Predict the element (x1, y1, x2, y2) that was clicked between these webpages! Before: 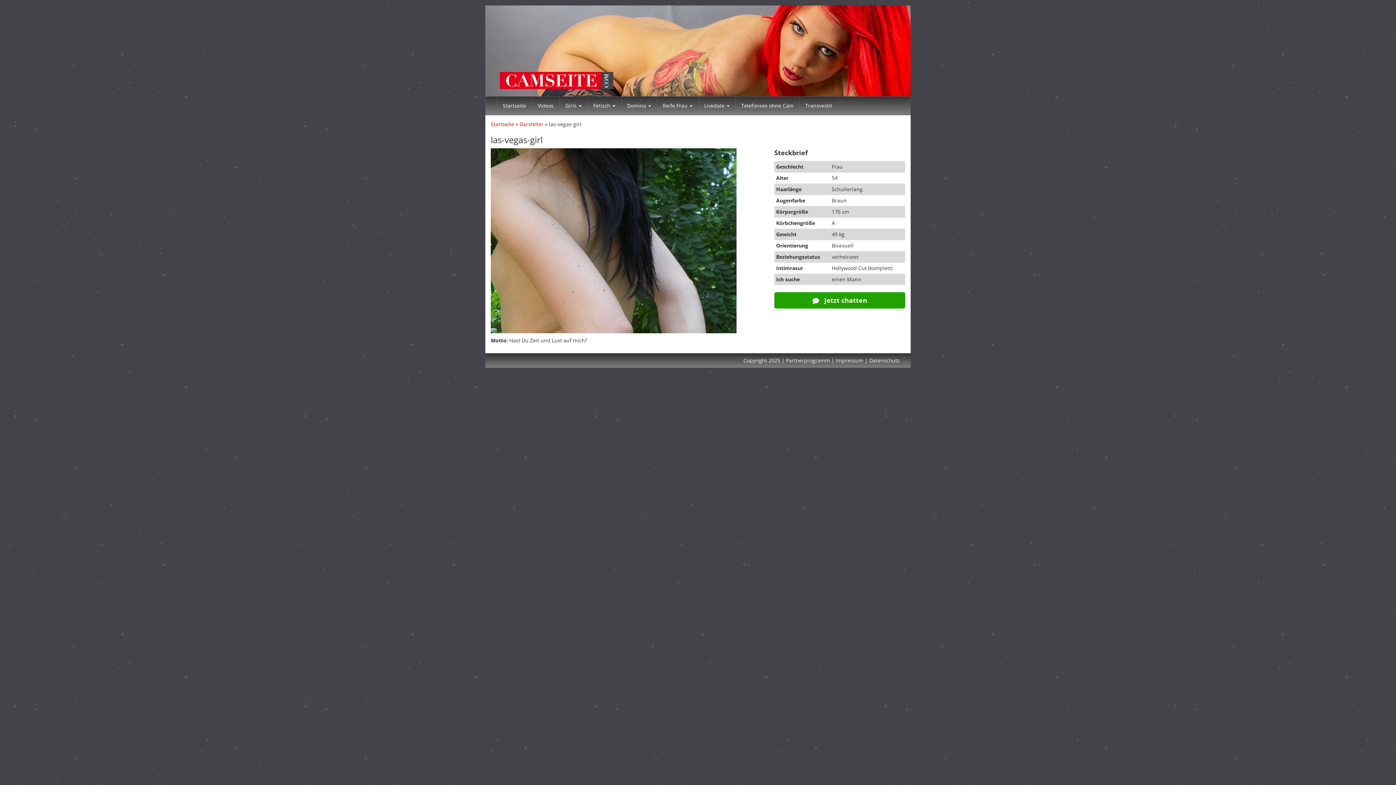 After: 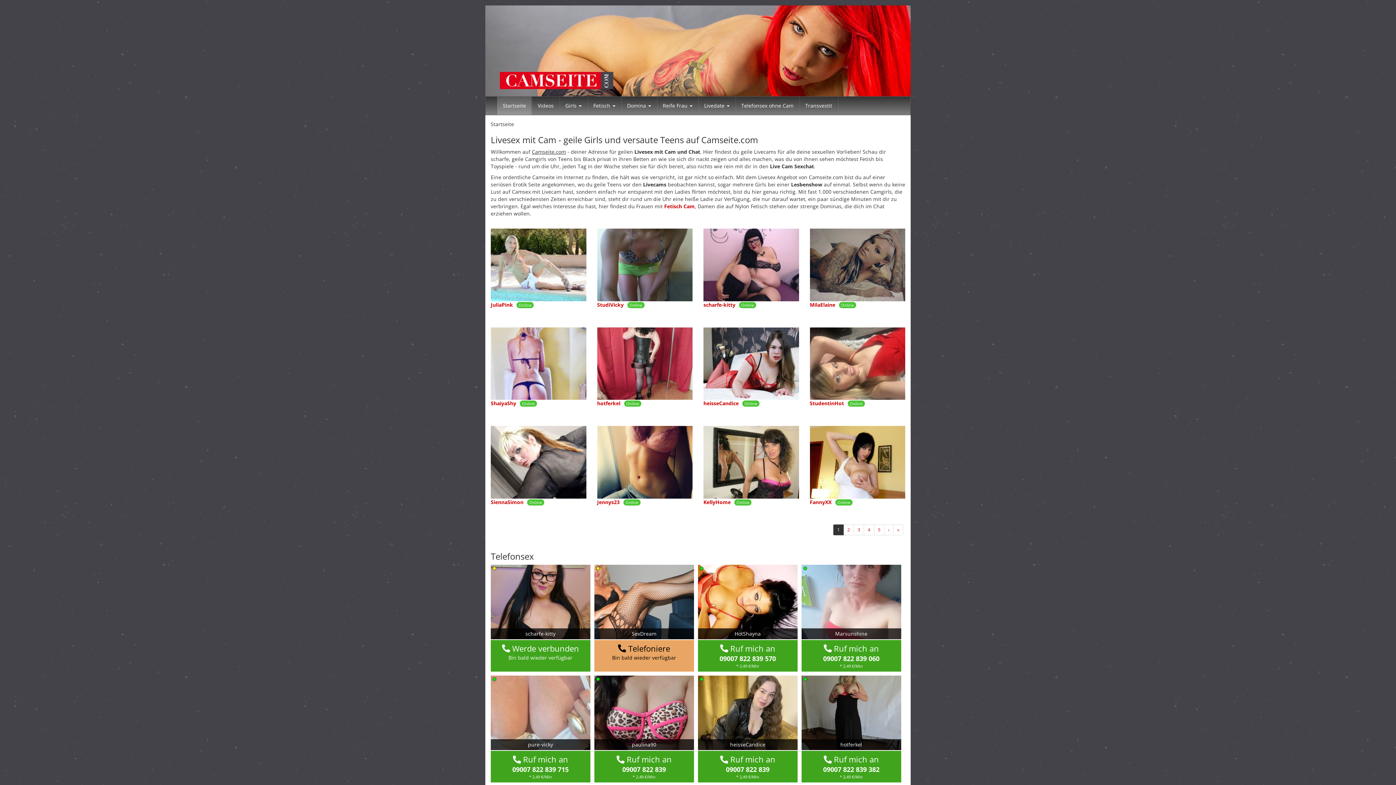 Action: bbox: (490, 120, 514, 127) label: Startseite